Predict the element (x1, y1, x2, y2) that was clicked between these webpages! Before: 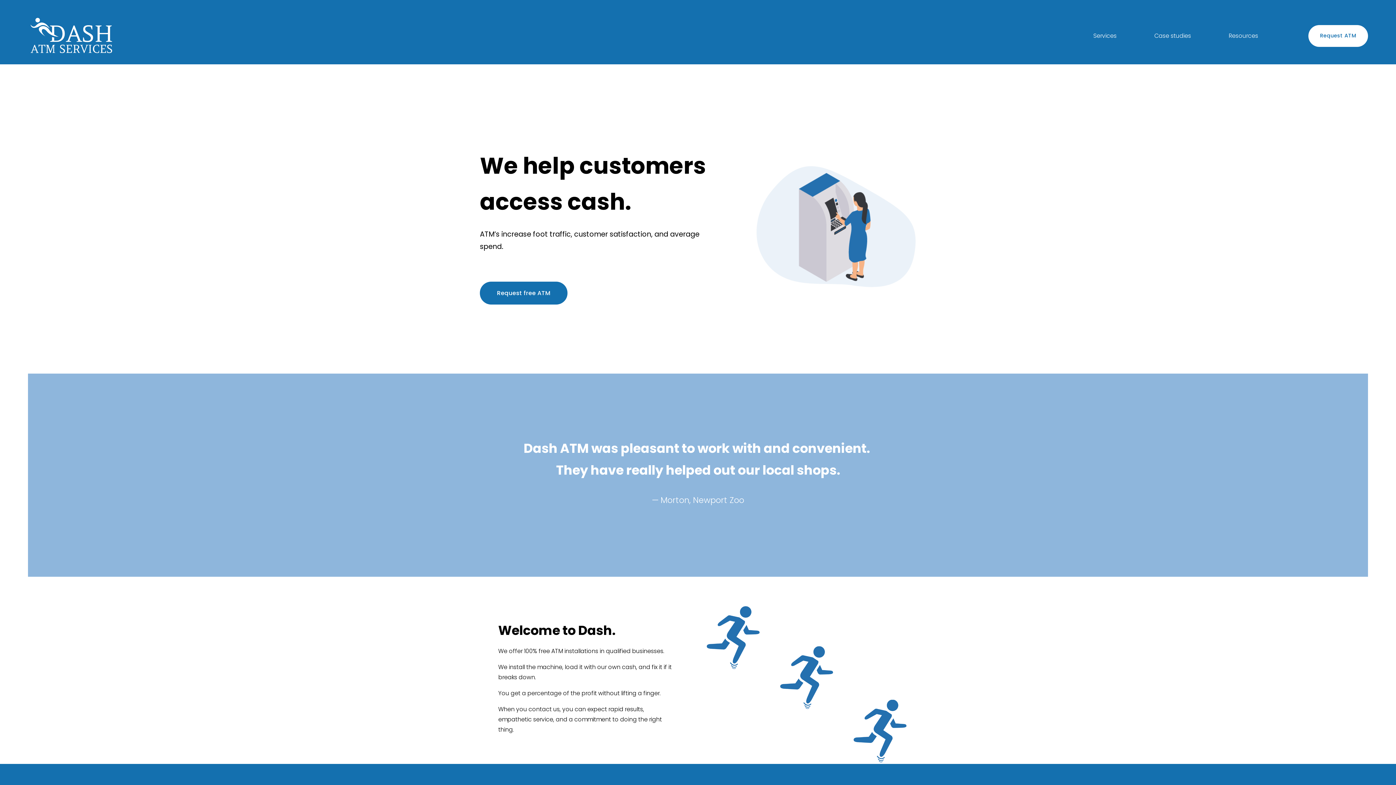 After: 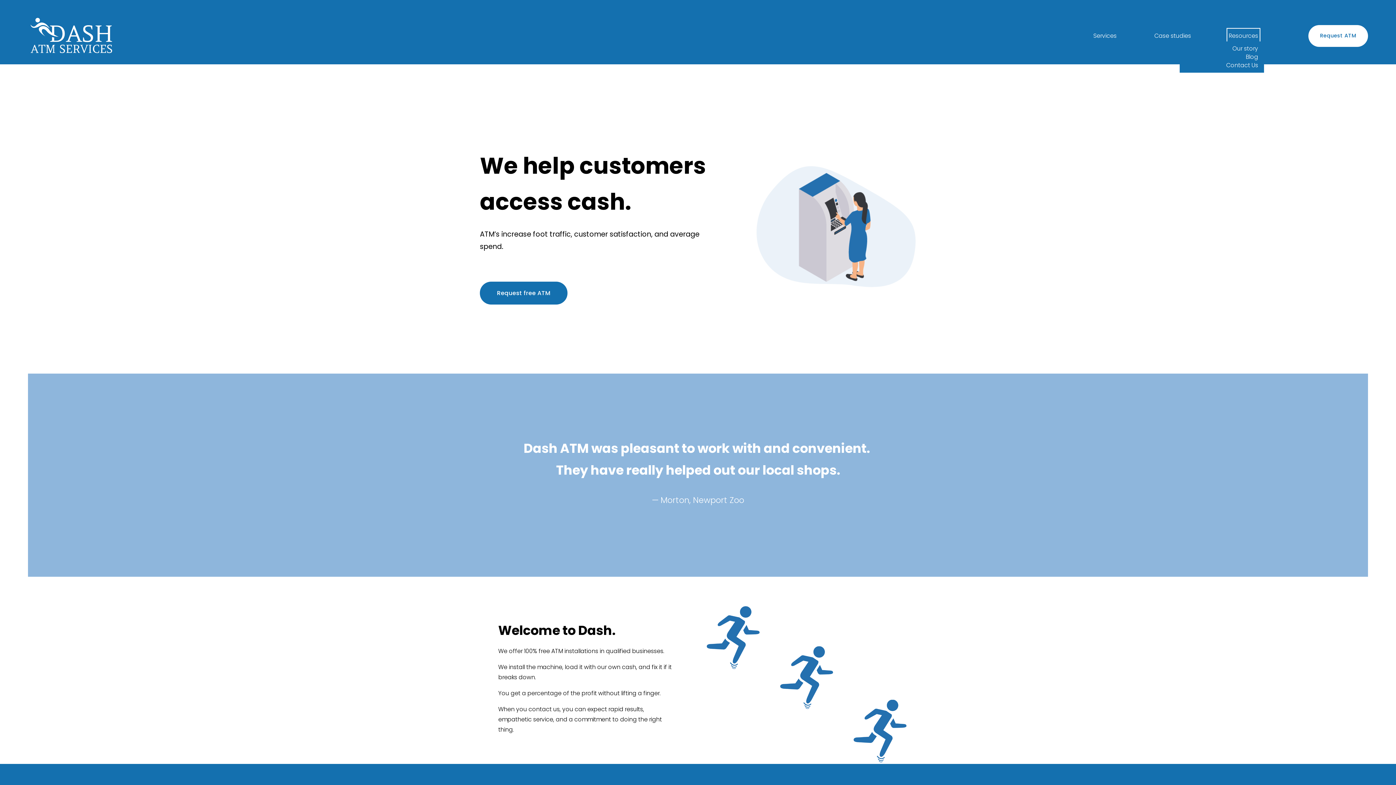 Action: bbox: (1228, 30, 1258, 41) label: folder dropdown